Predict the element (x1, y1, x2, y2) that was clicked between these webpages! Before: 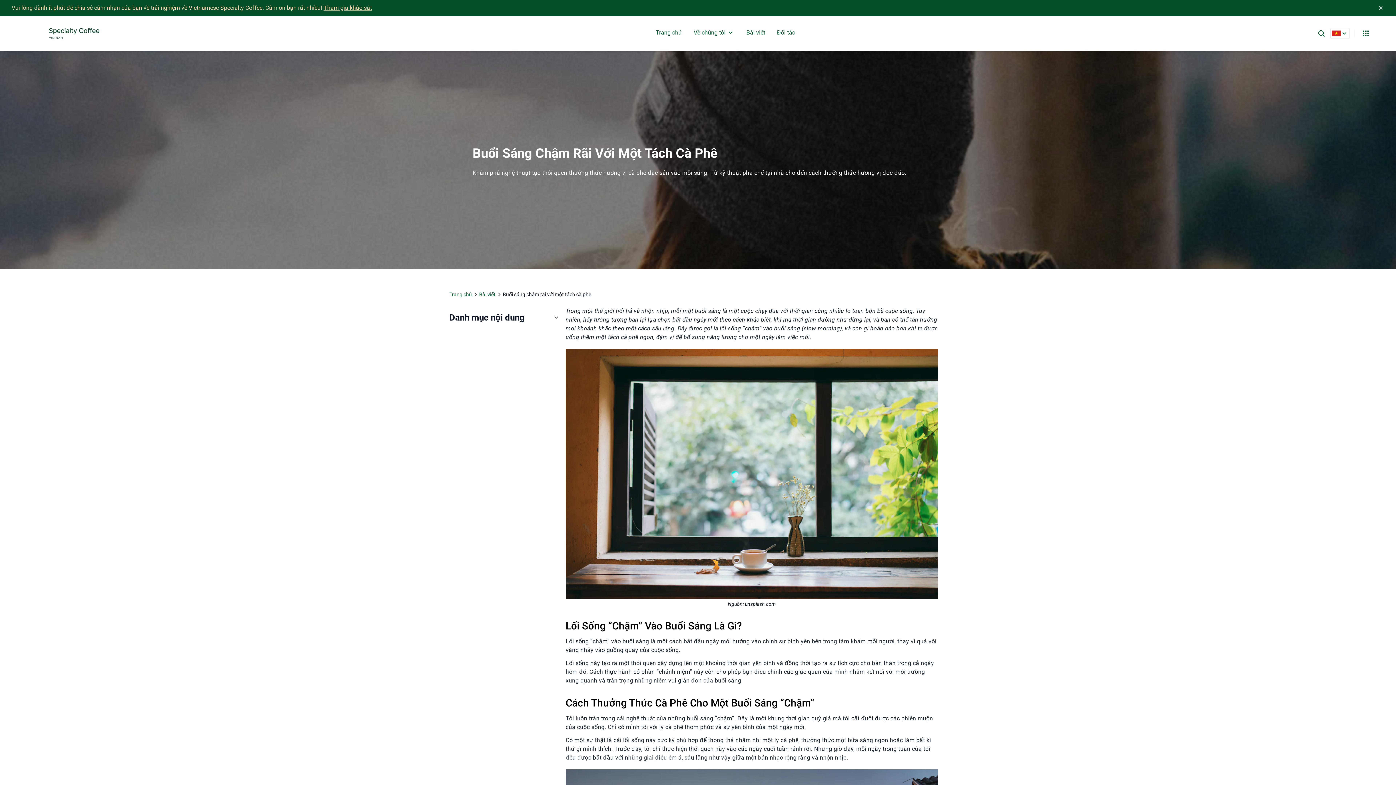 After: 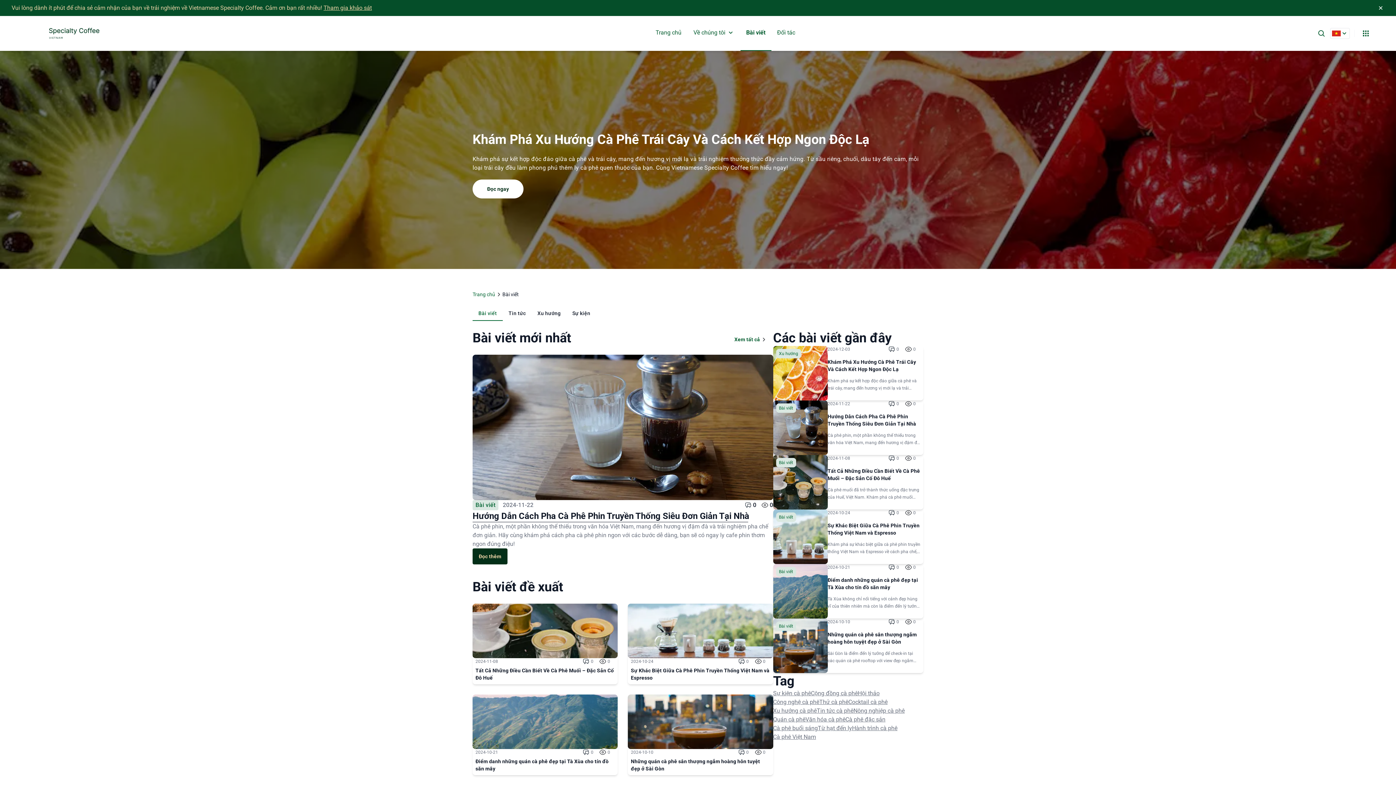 Action: label: Bài viết bbox: (479, 290, 495, 298)